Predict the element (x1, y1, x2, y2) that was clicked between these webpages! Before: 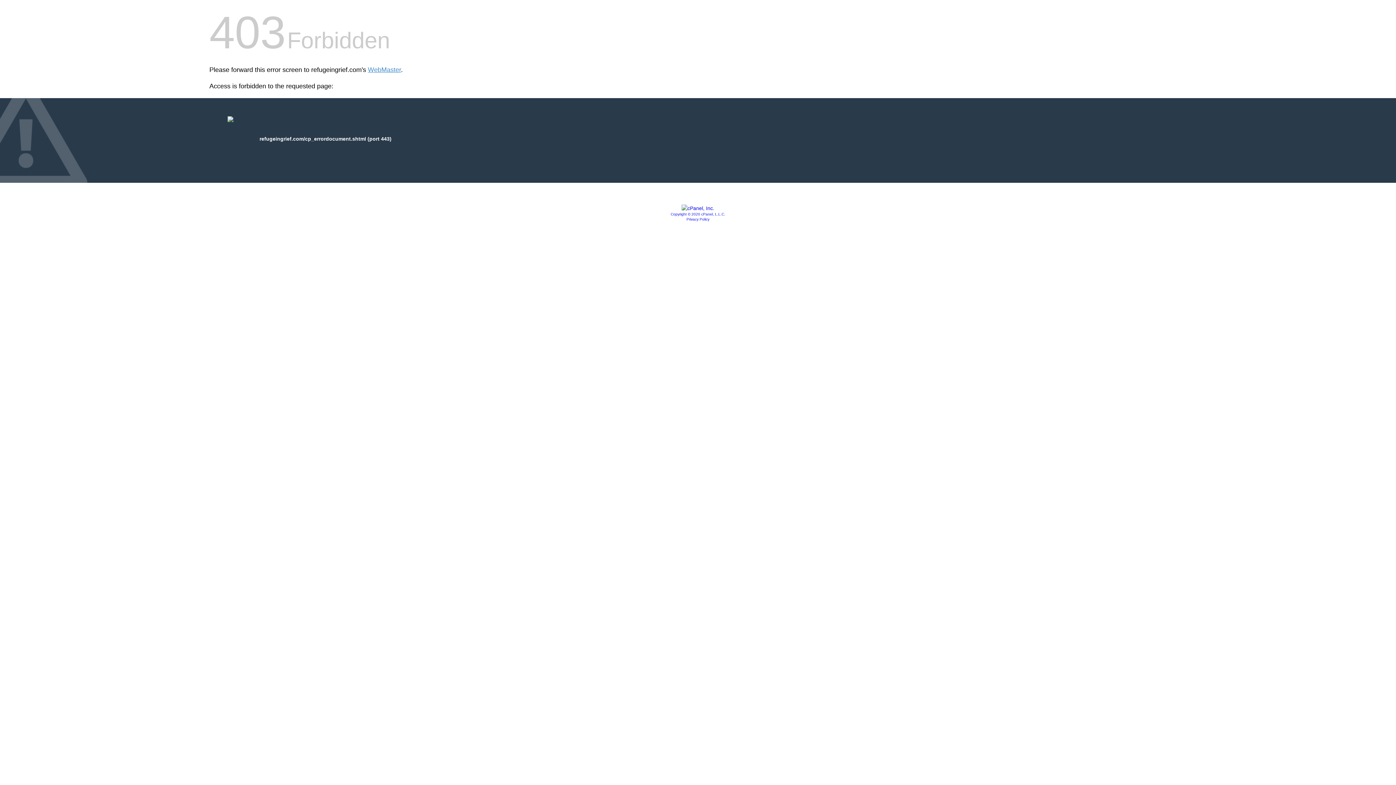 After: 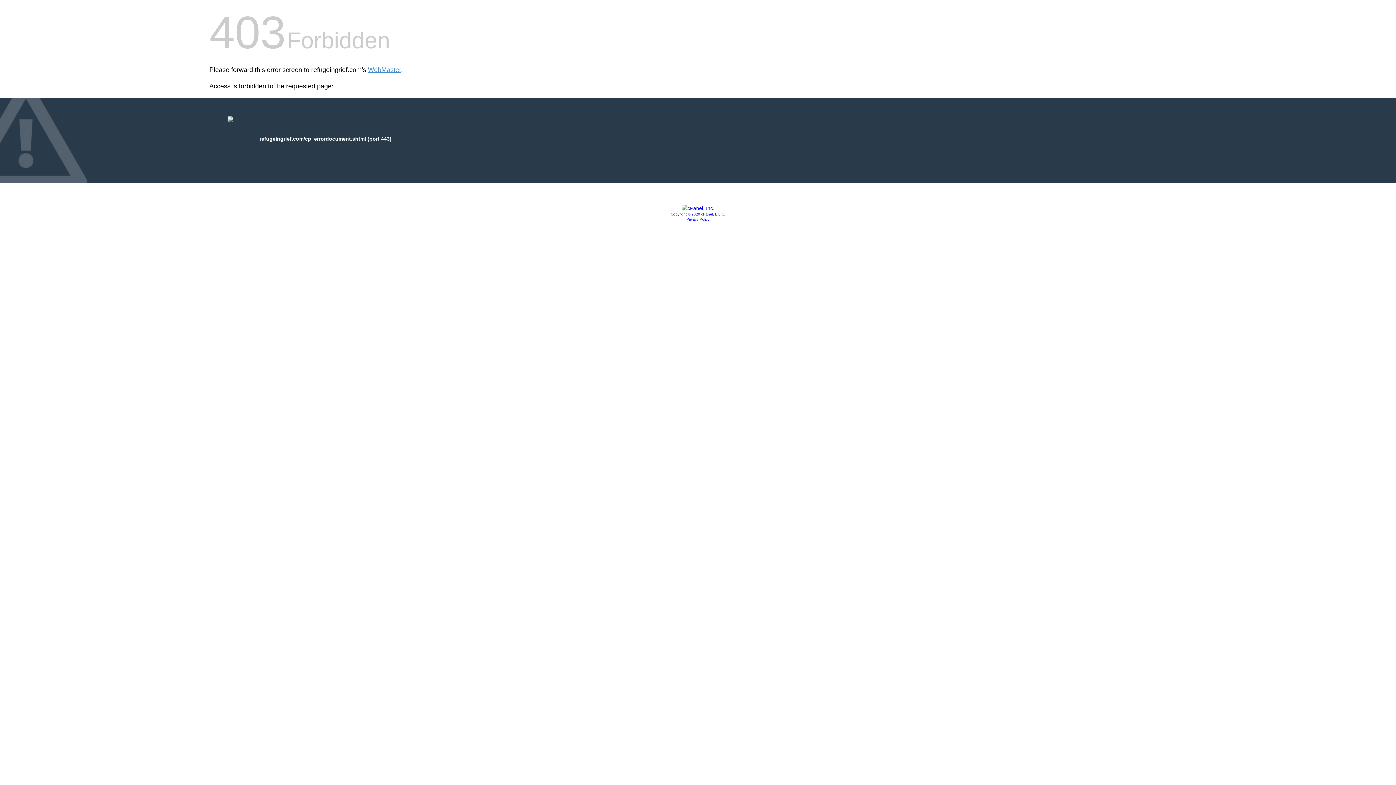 Action: label: Copyright © 2020 cPanel, L.L.C. bbox: (670, 212, 725, 216)